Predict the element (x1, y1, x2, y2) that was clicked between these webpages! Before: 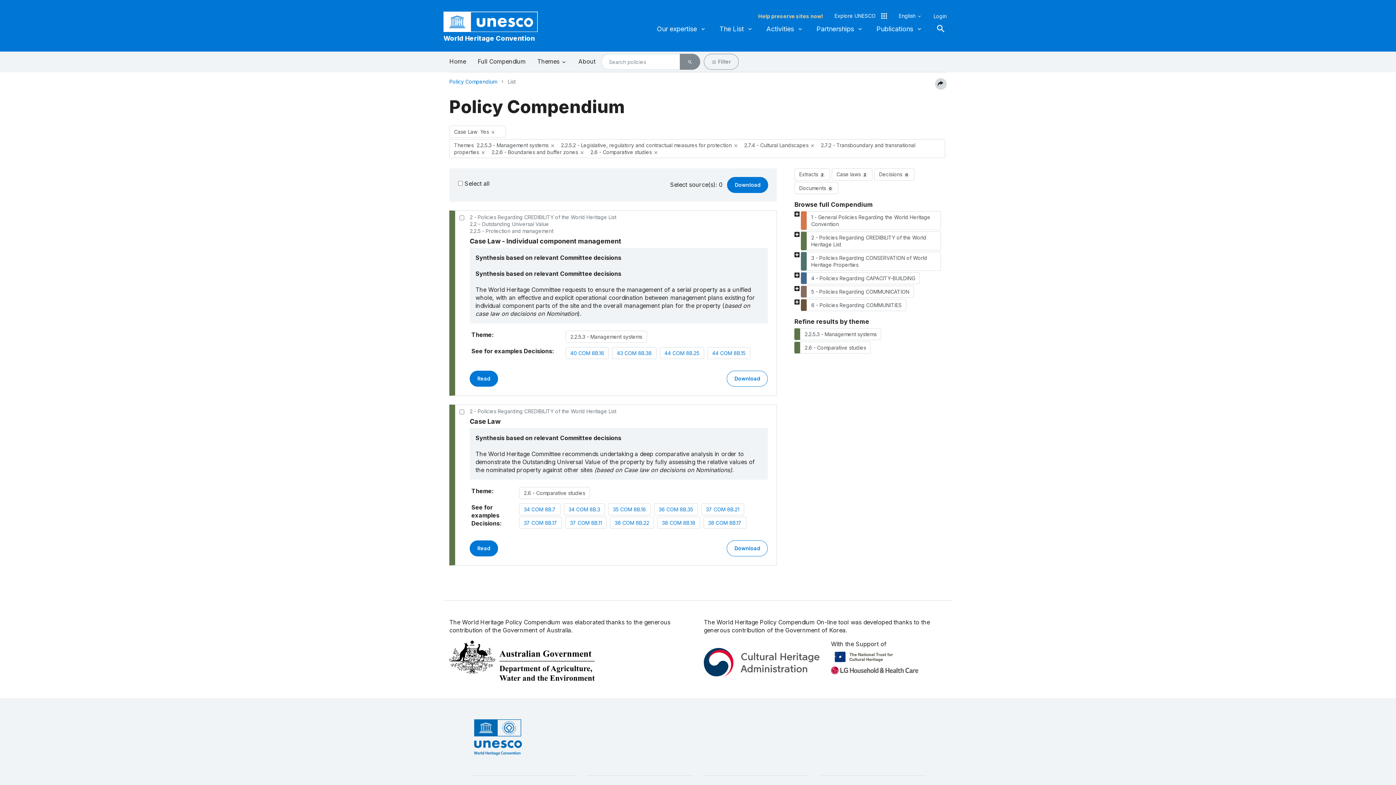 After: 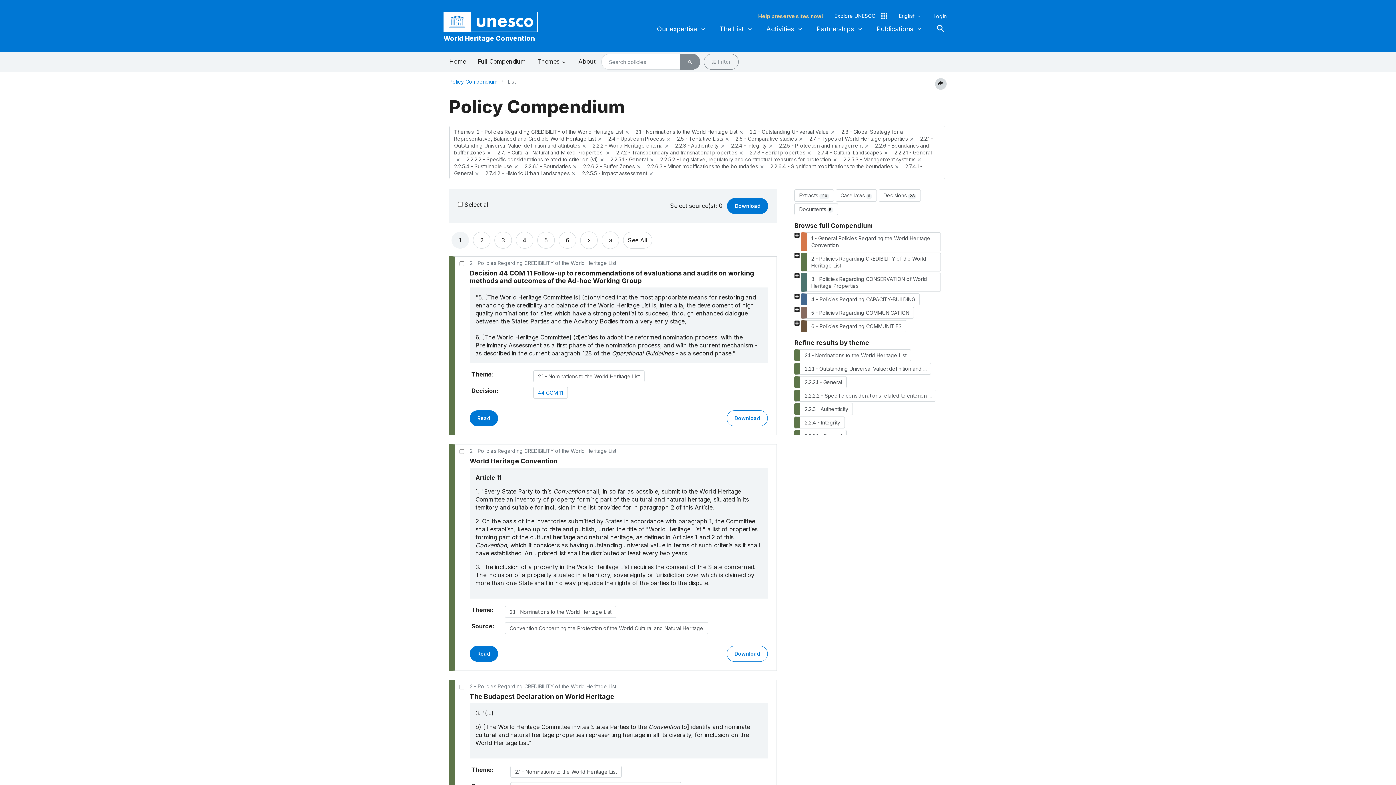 Action: bbox: (801, 231, 941, 250) label: 2 - Policies Regarding CREDIBILITY of the World Heritage List